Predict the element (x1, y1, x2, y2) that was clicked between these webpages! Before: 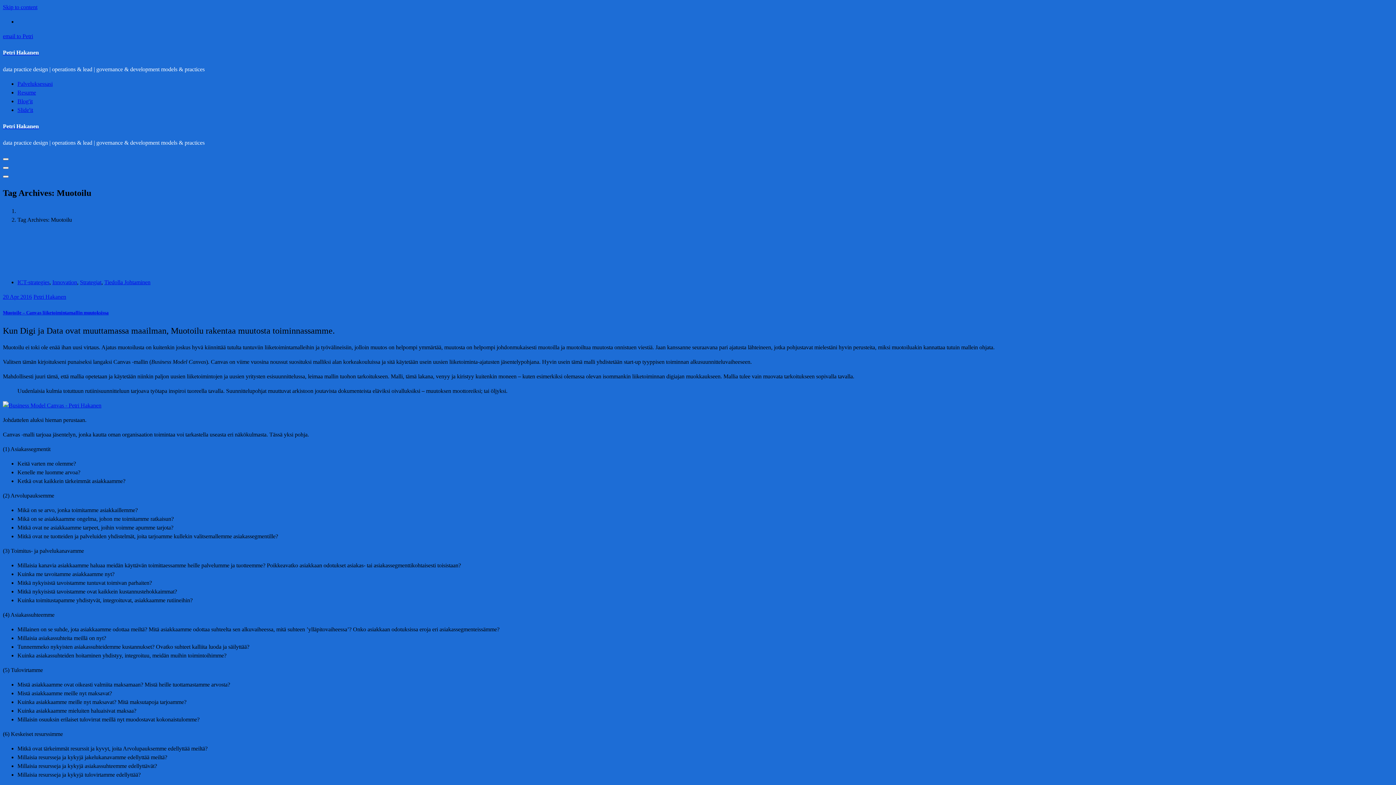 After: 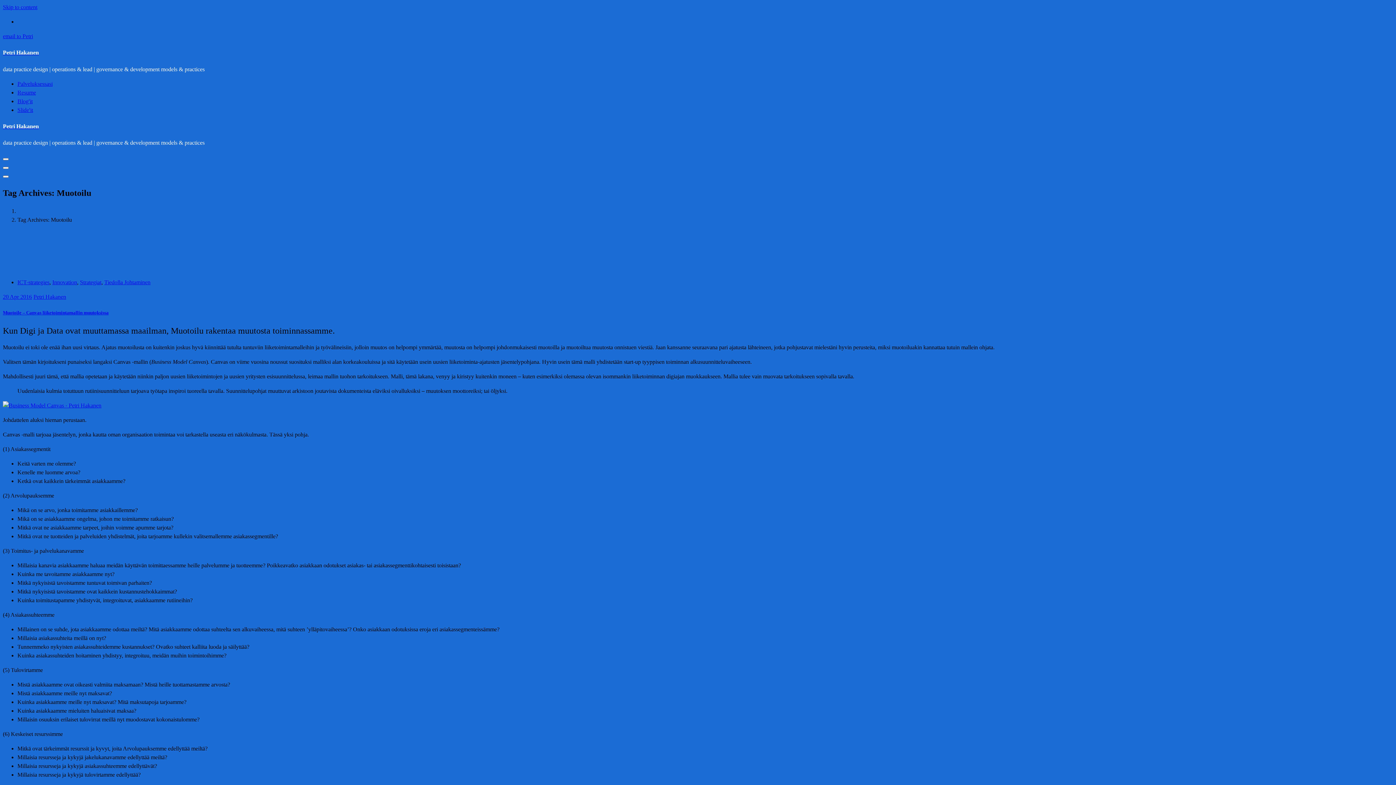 Action: bbox: (2, 33, 33, 39) label: email to Petri